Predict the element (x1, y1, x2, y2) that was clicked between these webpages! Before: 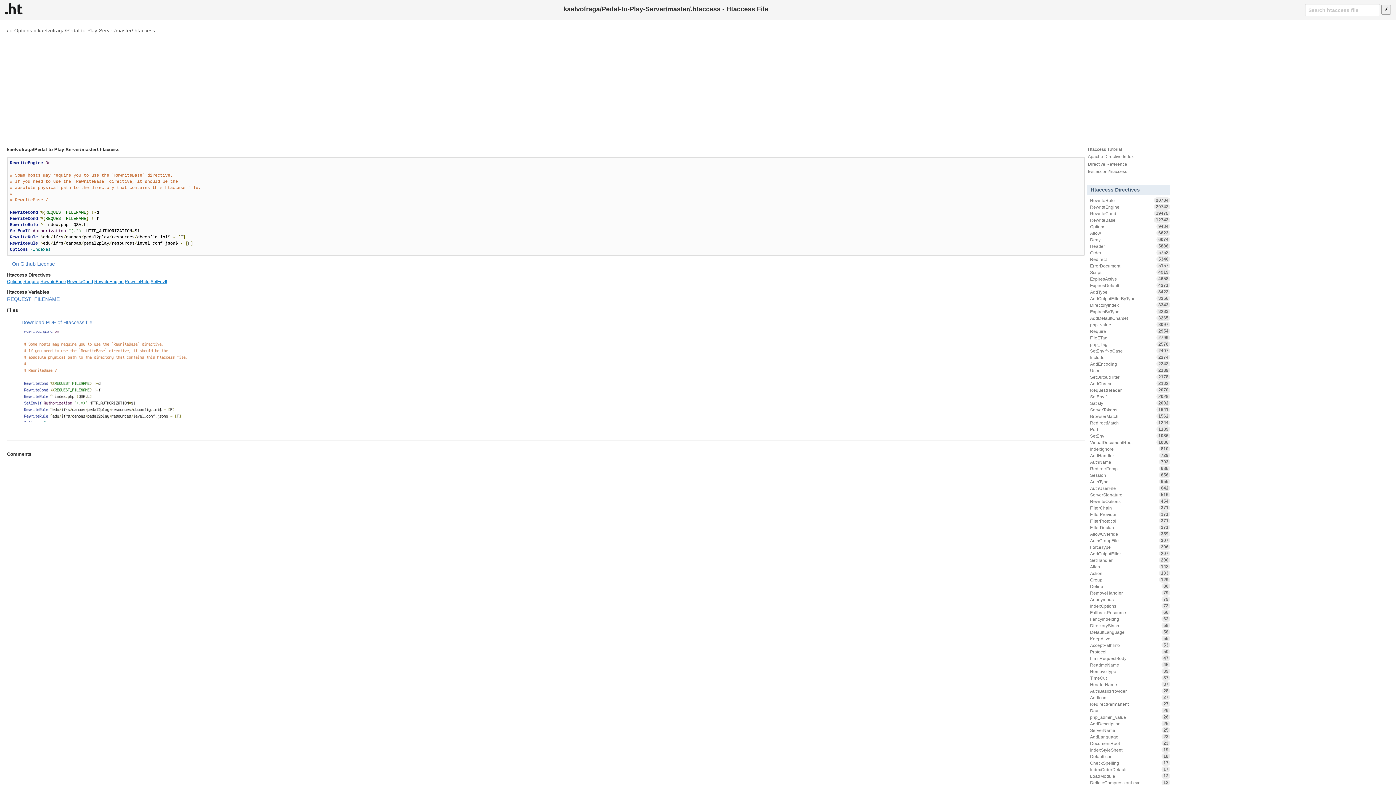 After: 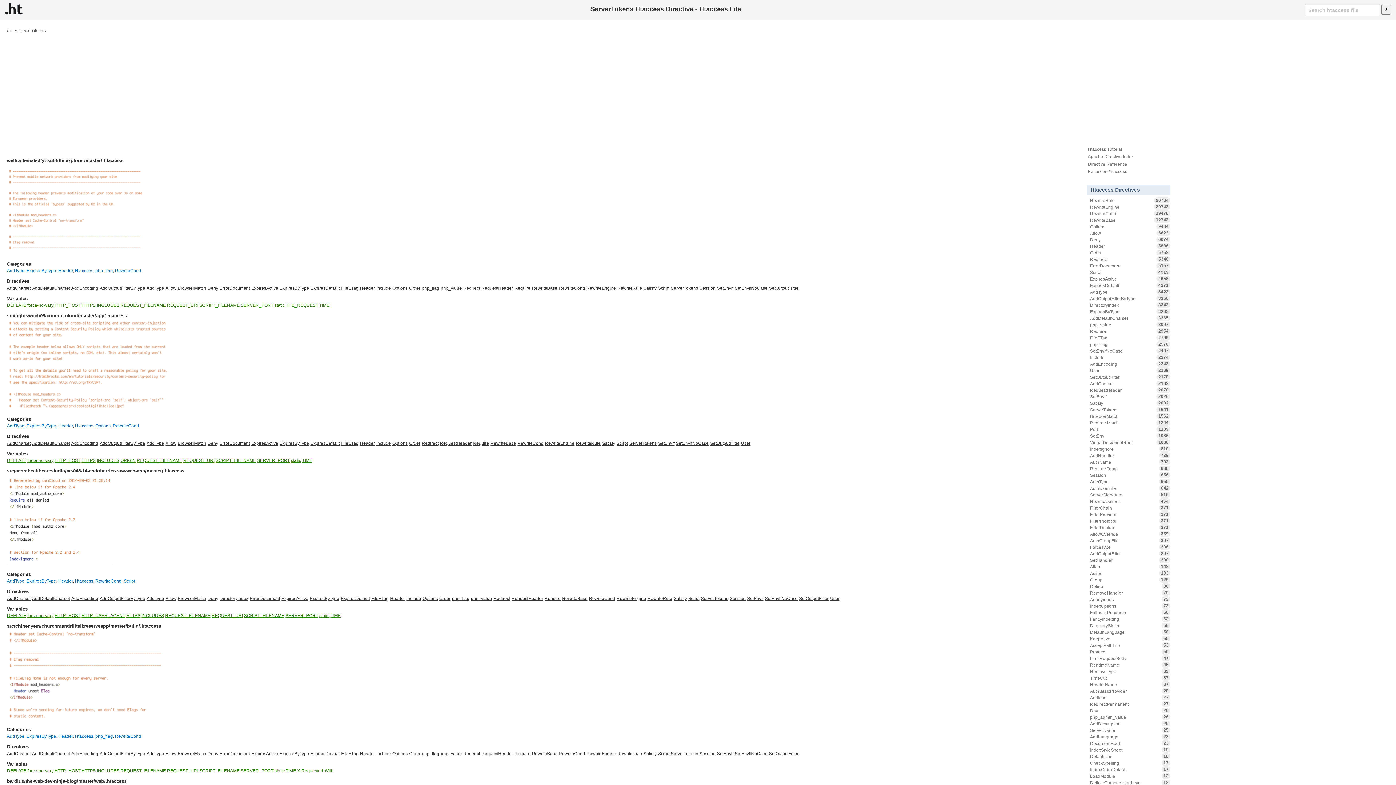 Action: label: ServerTokens
1641 bbox: (1087, 406, 1170, 413)